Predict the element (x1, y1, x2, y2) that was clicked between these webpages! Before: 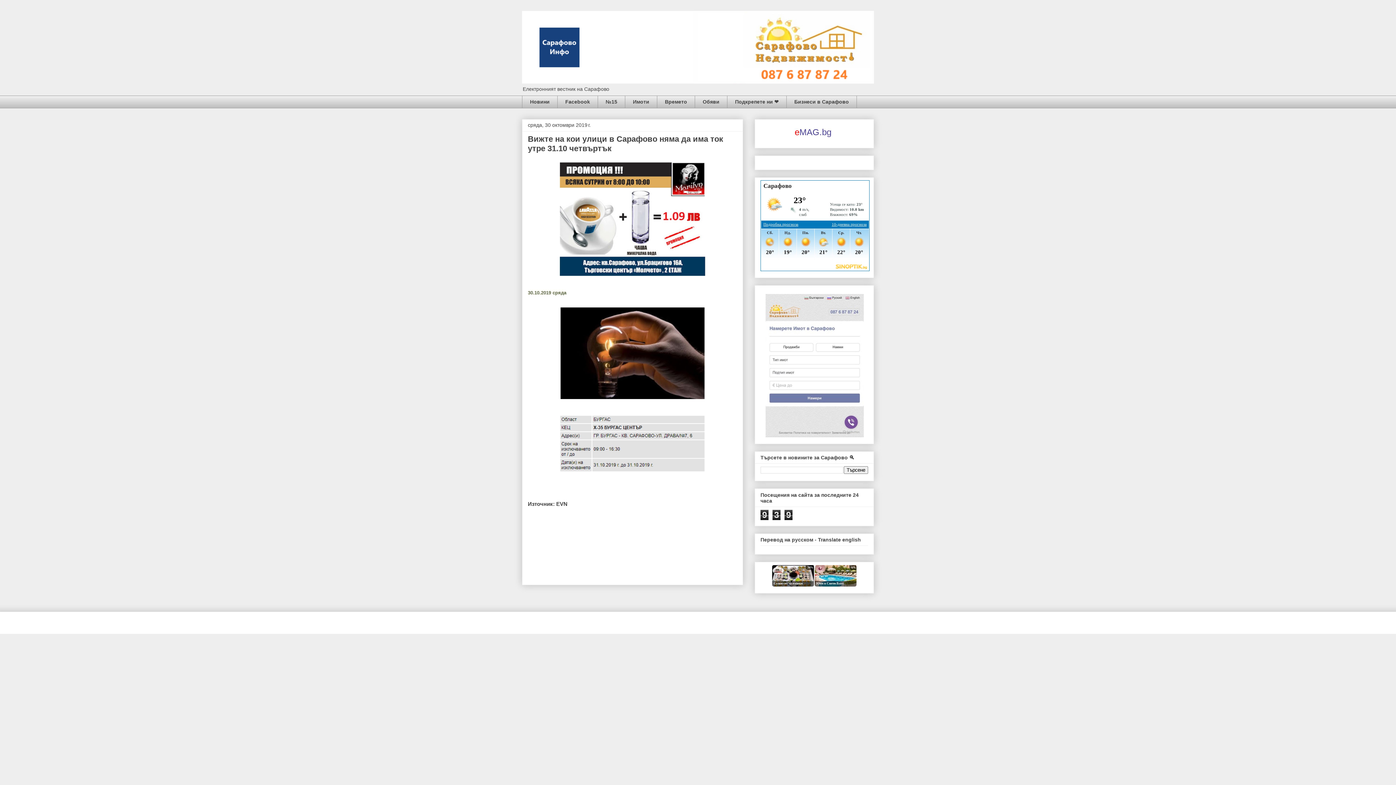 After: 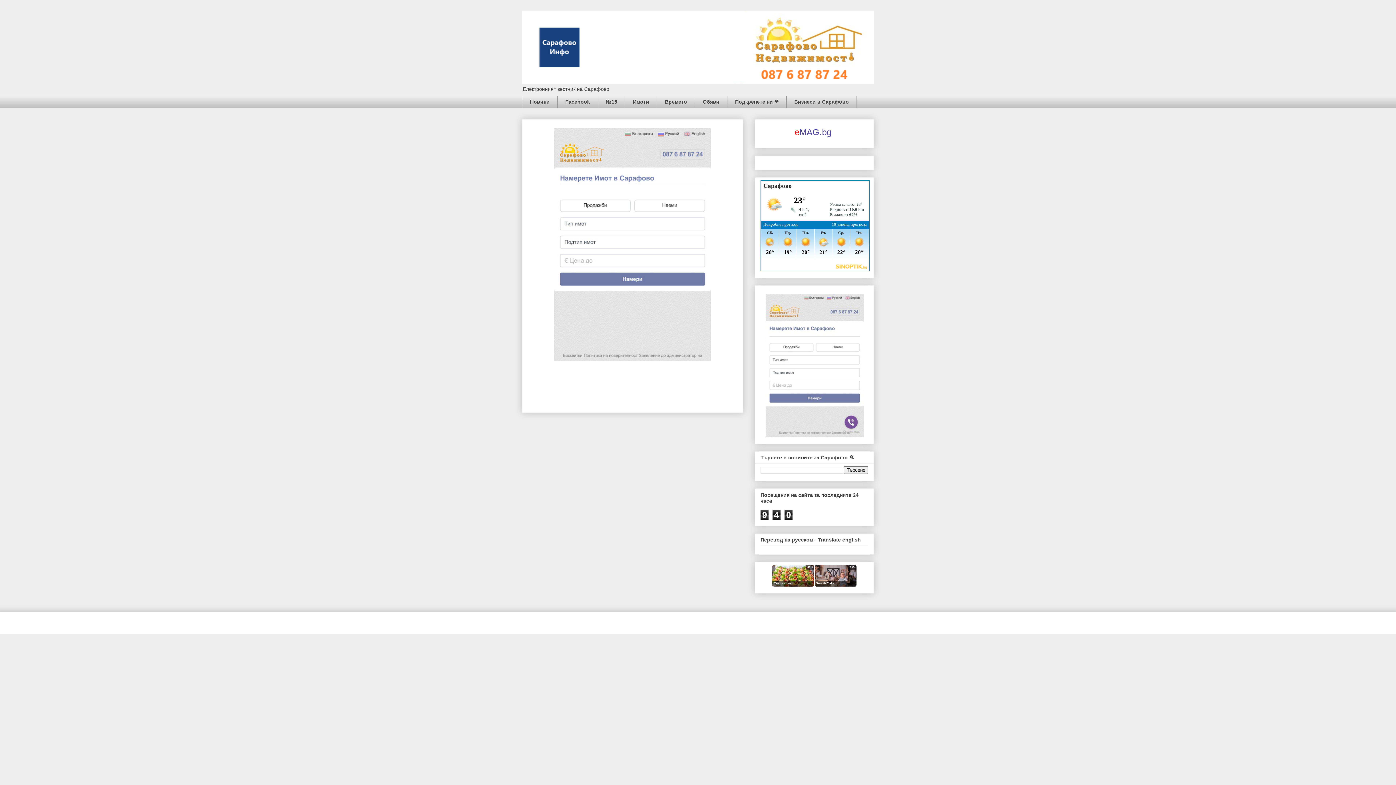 Action: label: Имоти bbox: (625, 95, 657, 108)